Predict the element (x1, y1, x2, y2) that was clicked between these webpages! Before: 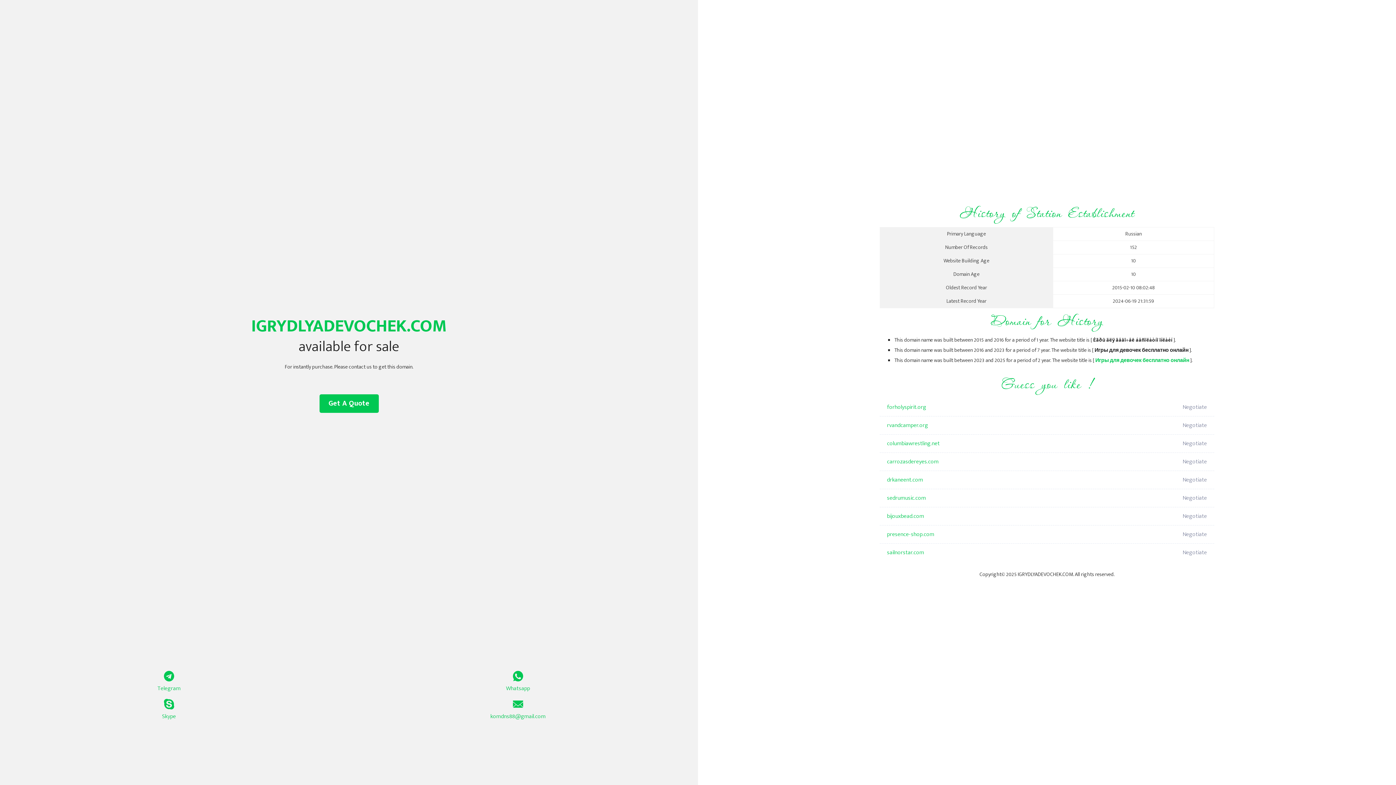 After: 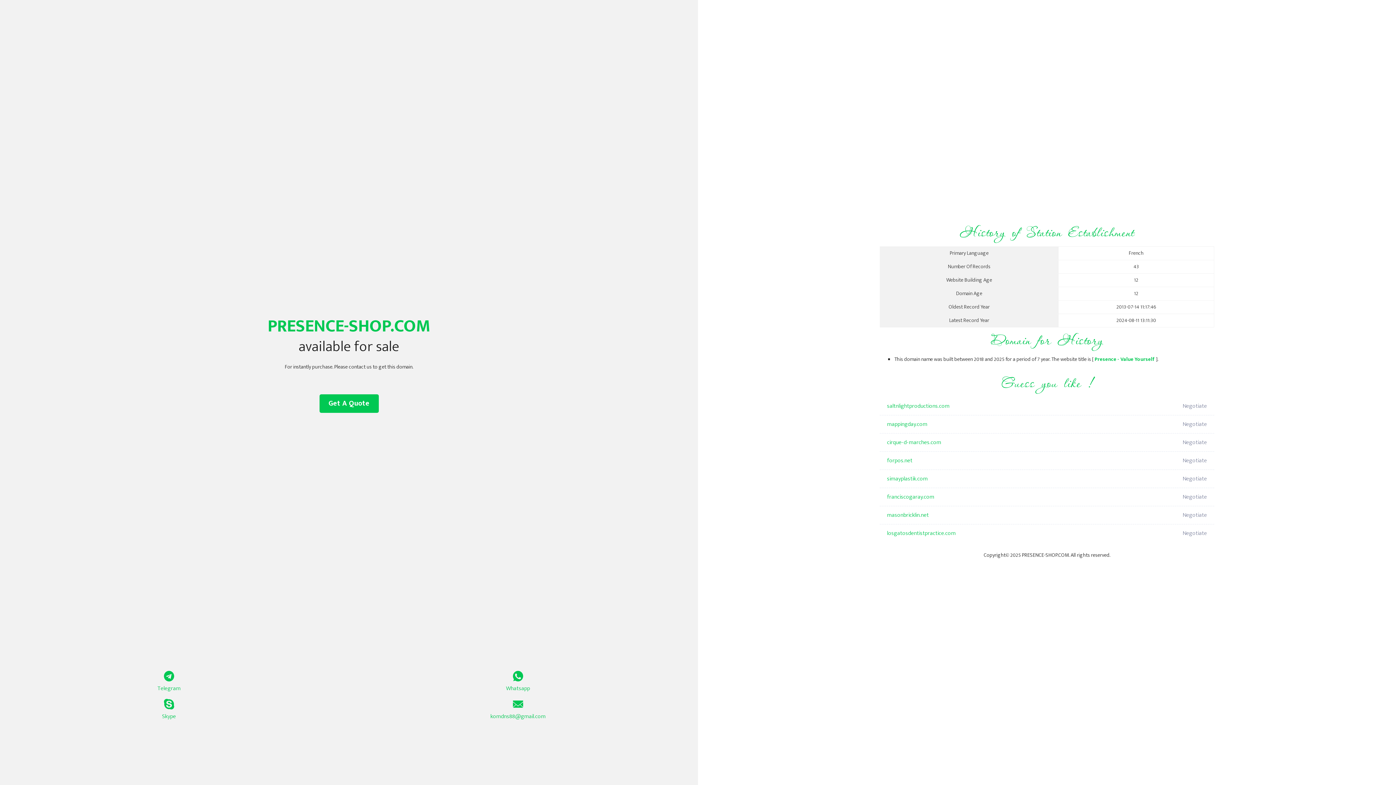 Action: bbox: (887, 525, 1098, 544) label: presence-shop.com